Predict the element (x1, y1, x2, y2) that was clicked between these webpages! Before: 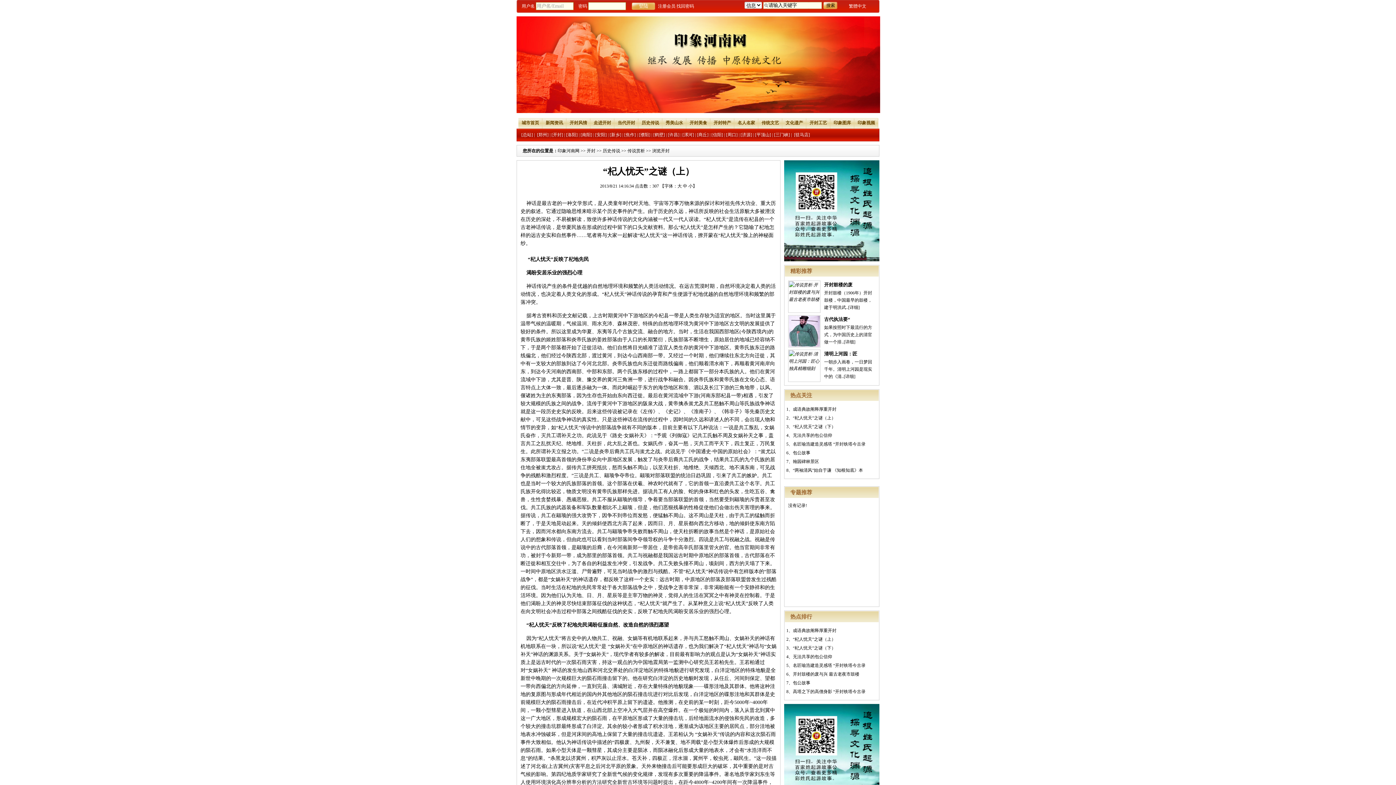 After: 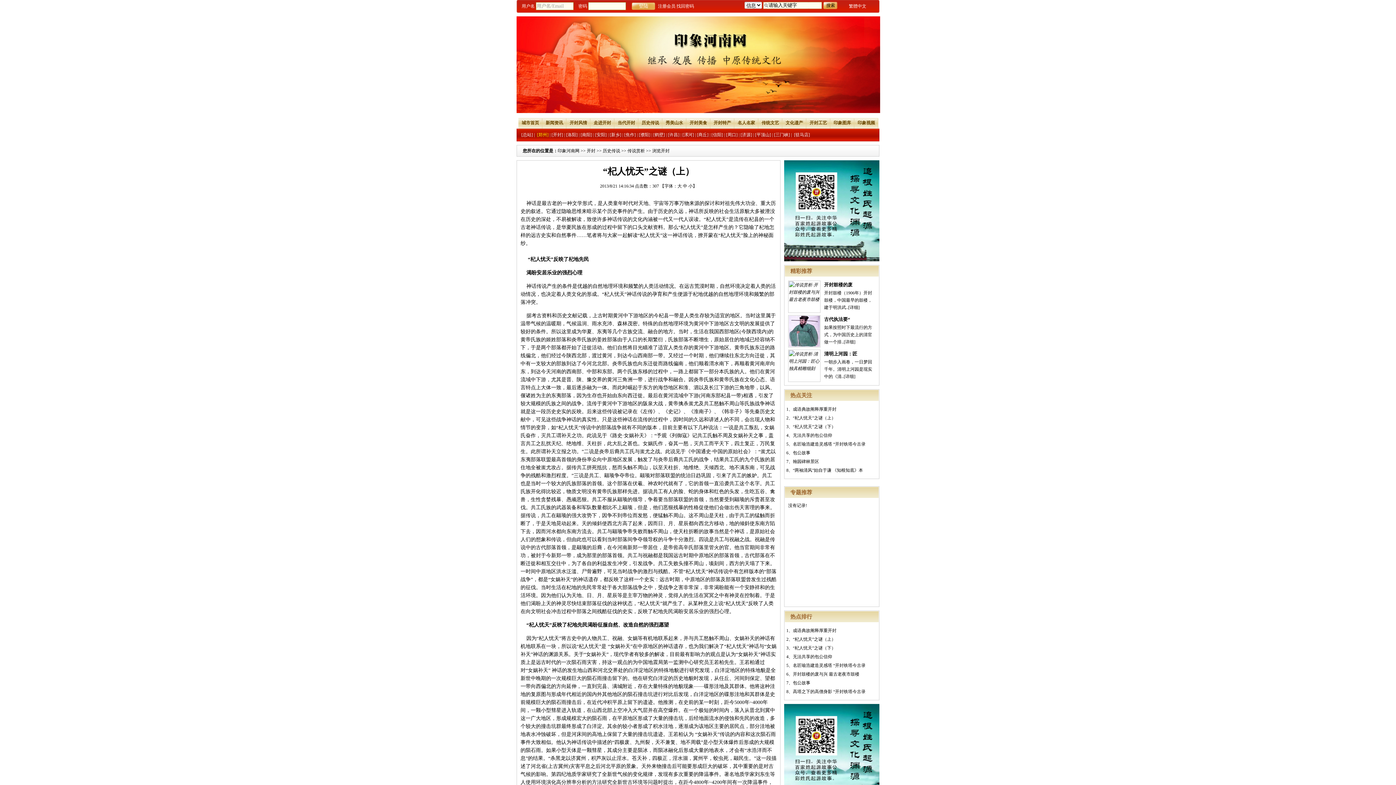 Action: bbox: (536, 132, 549, 137) label: [郑州]